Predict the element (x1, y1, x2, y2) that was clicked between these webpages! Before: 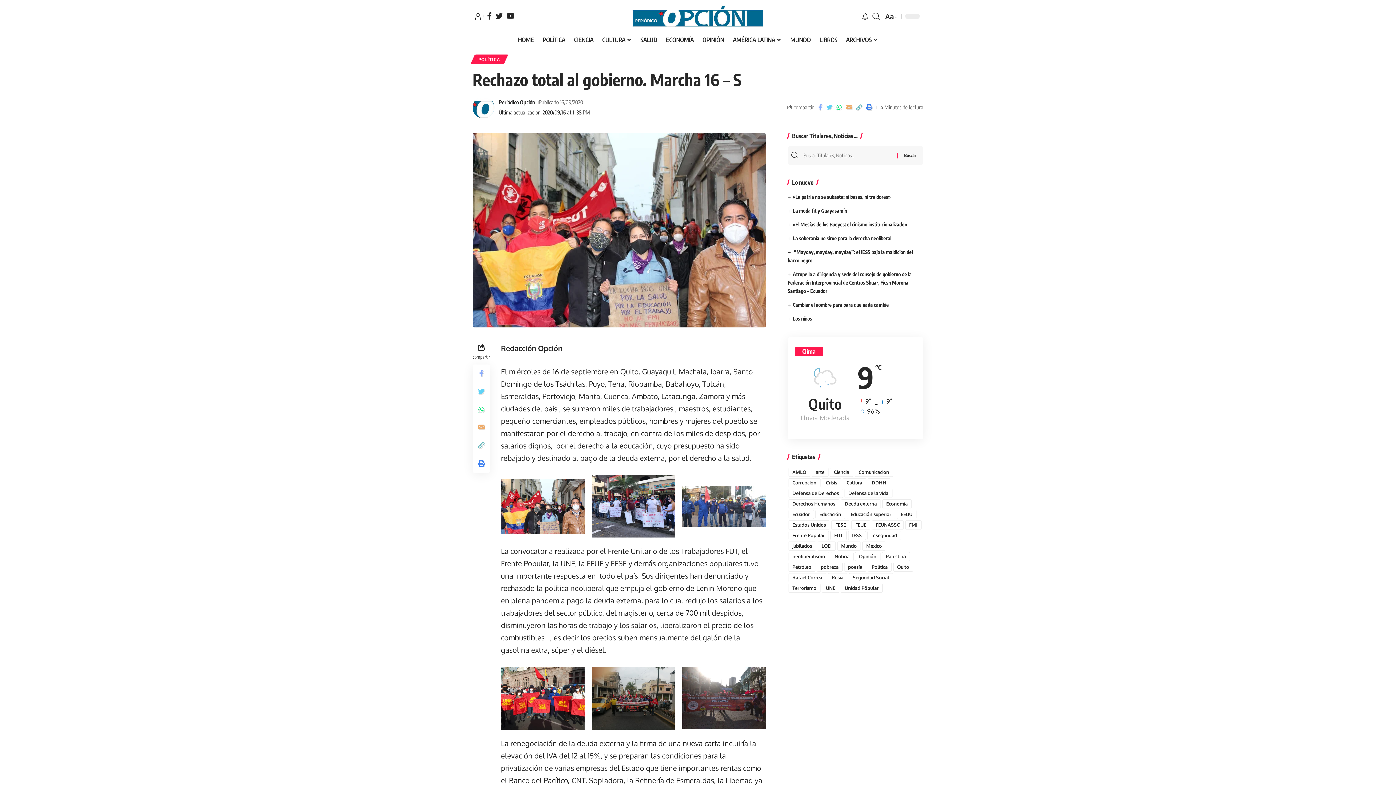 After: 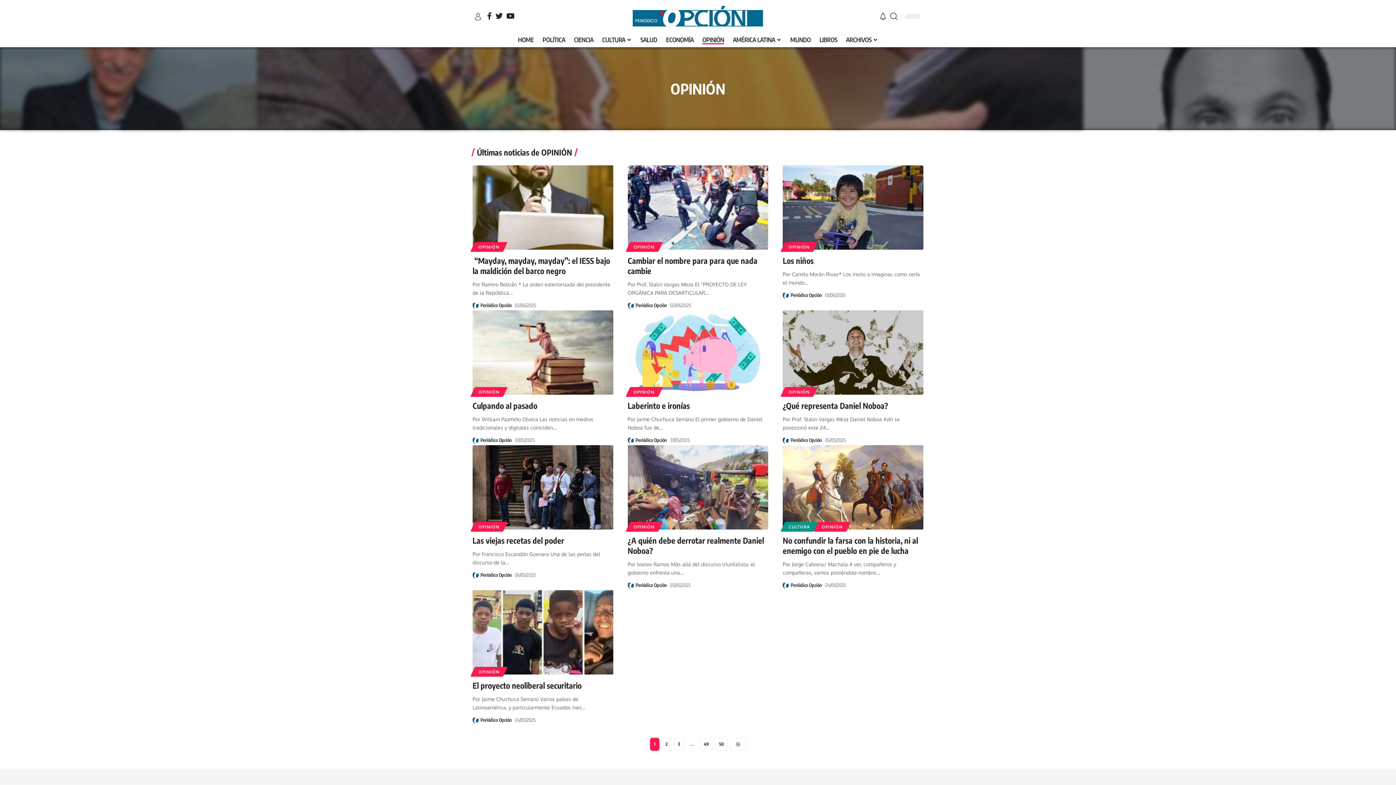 Action: label: OPINIÓN bbox: (698, 32, 728, 47)